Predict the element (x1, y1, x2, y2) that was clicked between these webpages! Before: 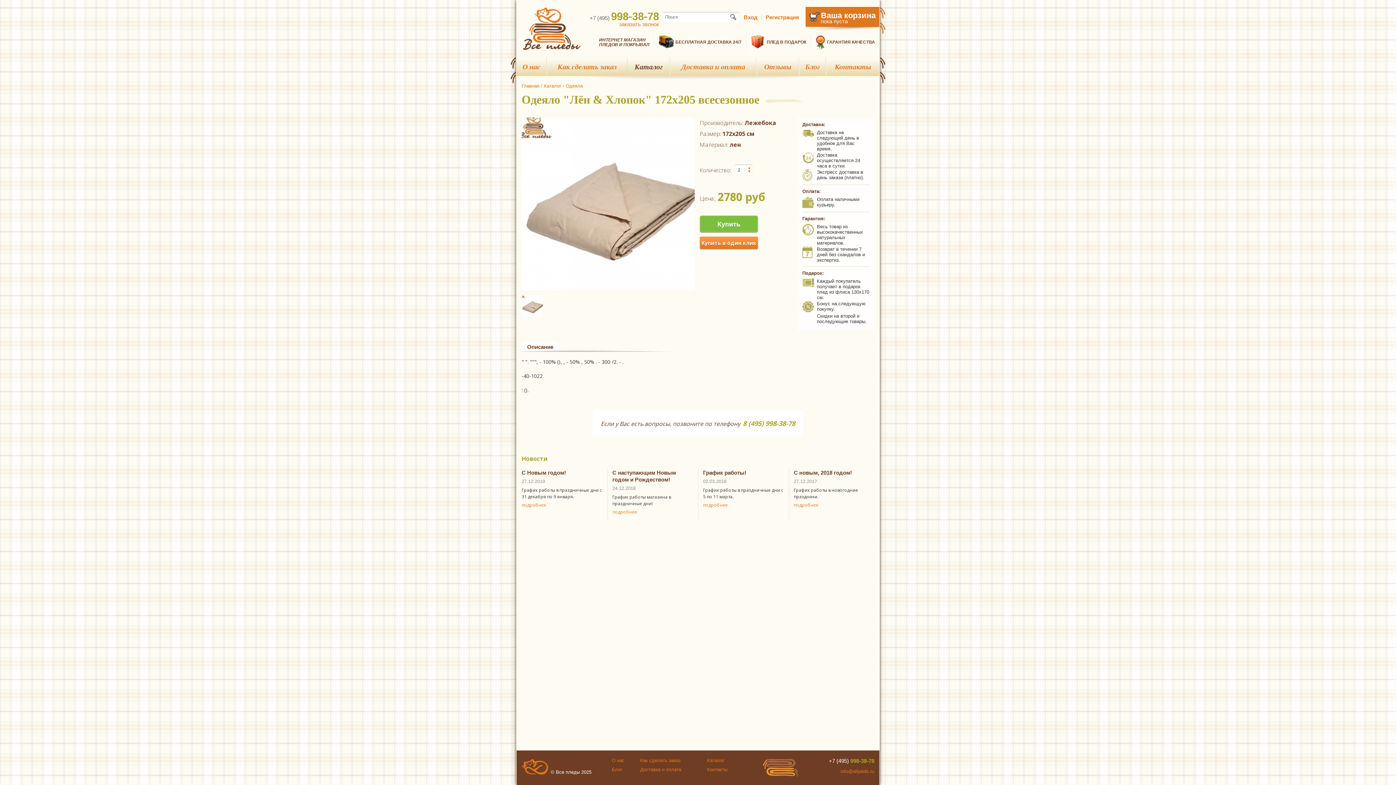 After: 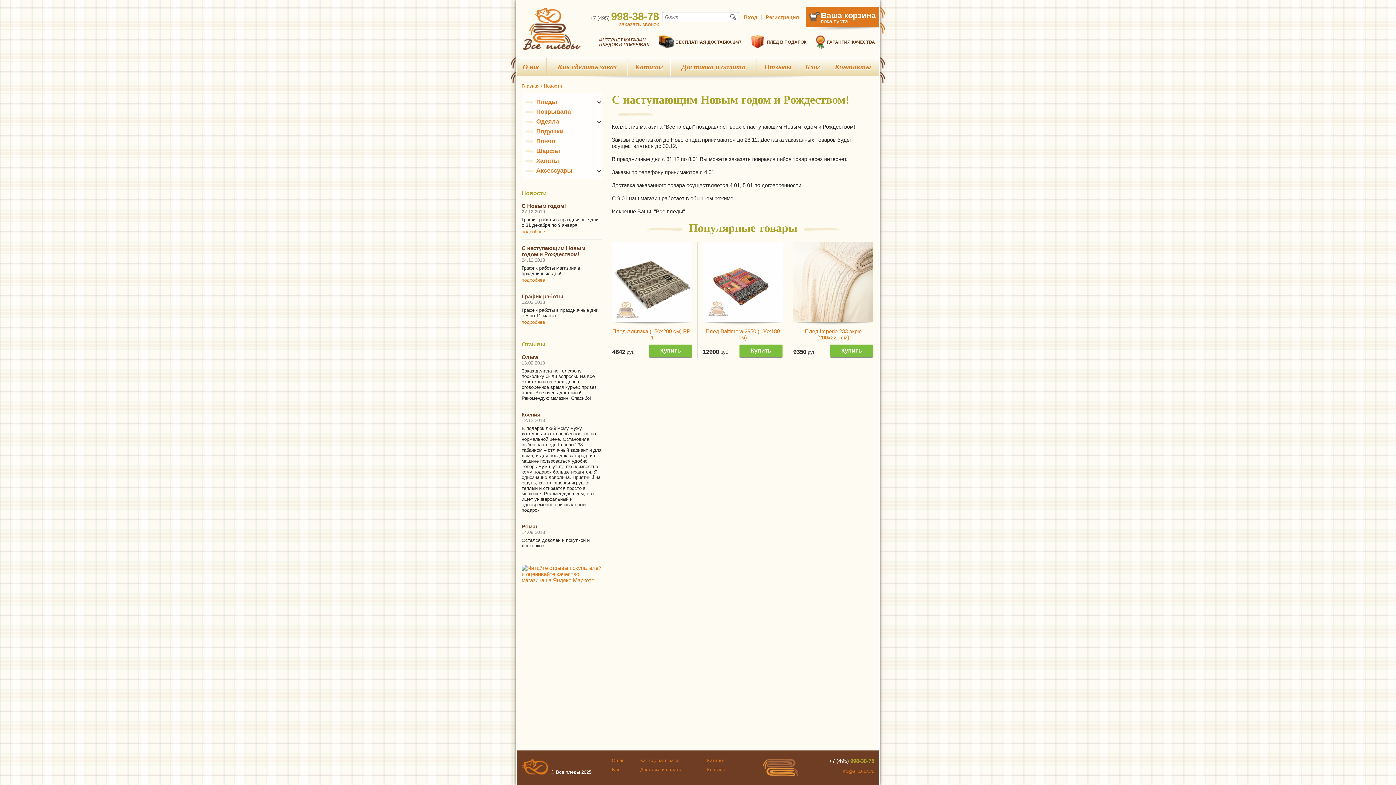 Action: bbox: (612, 509, 637, 515) label: подробнее